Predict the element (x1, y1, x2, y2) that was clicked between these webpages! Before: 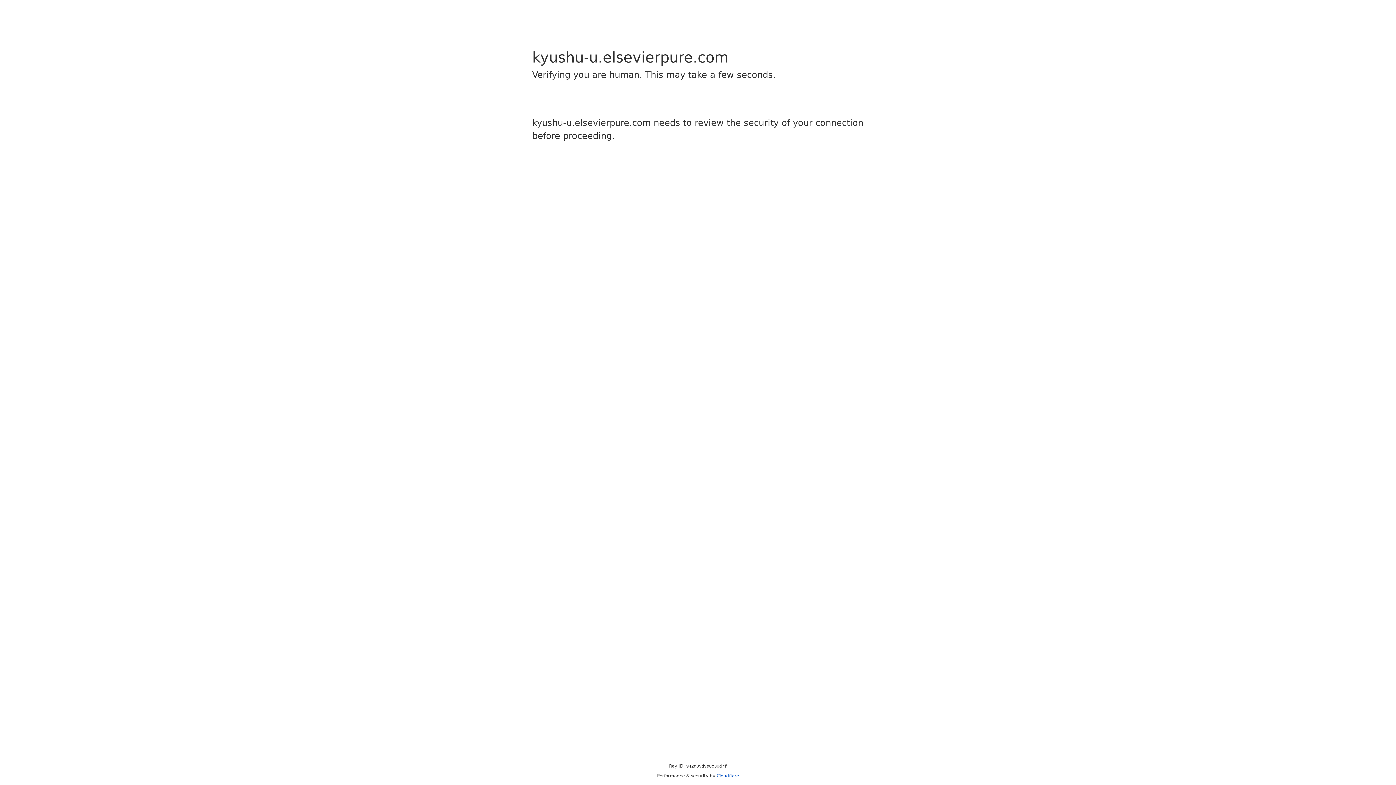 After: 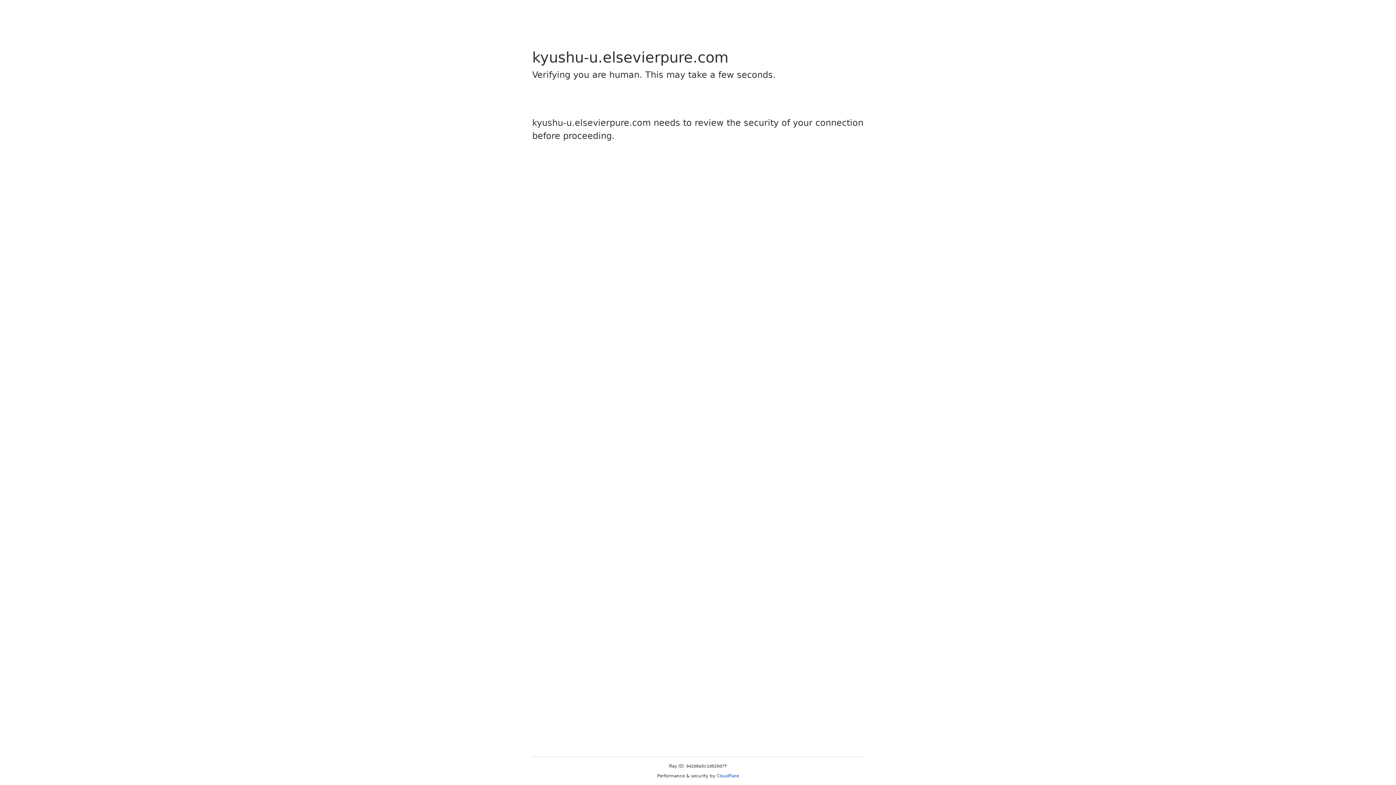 Action: label: Cloudflare bbox: (716, 773, 739, 778)